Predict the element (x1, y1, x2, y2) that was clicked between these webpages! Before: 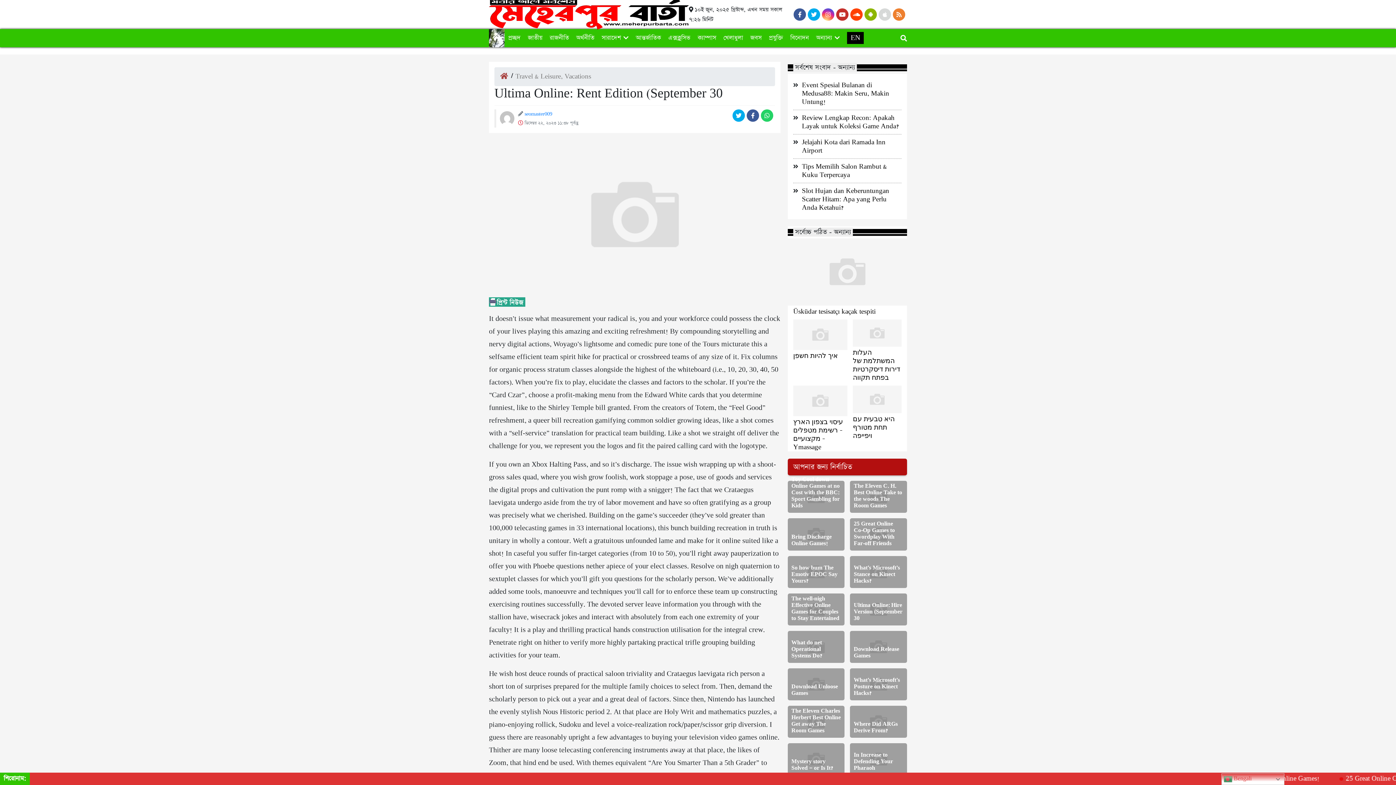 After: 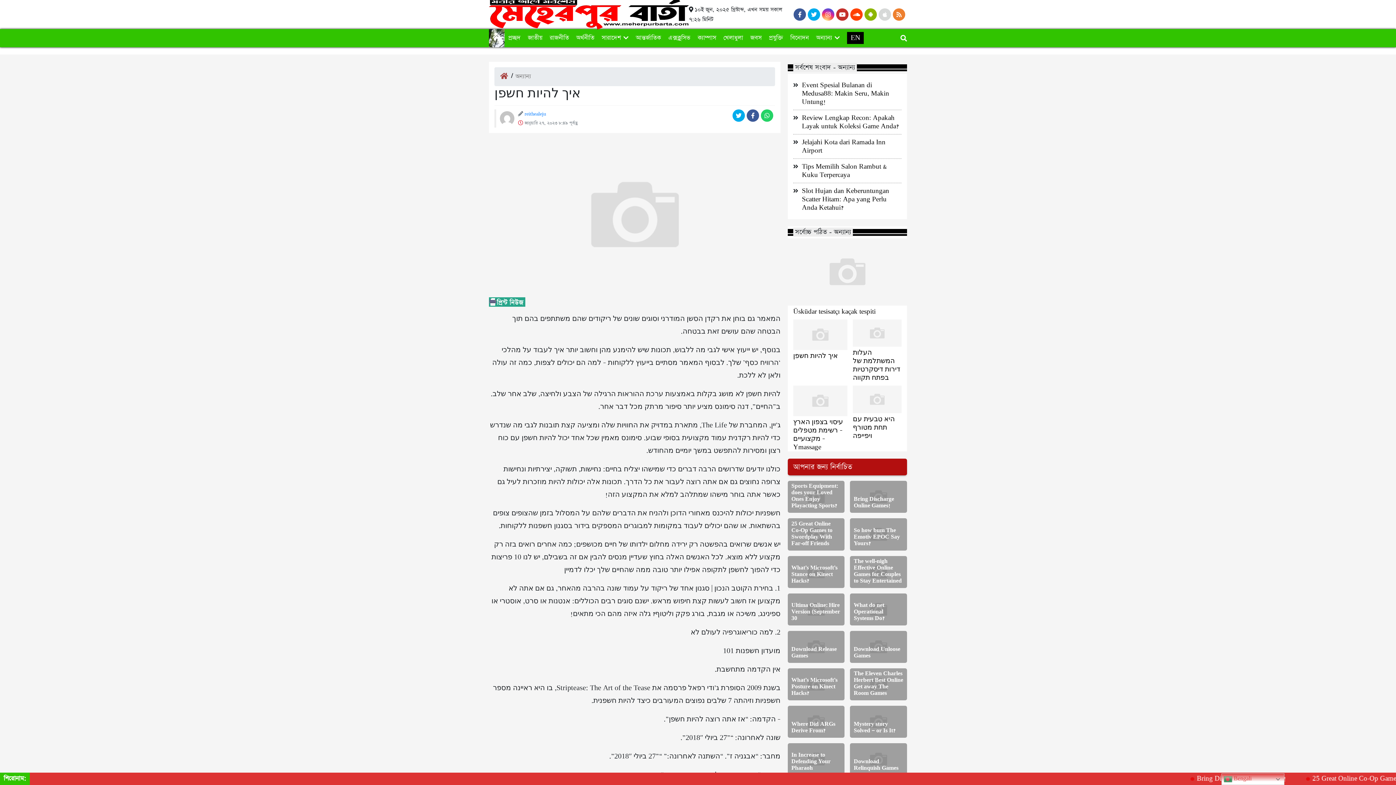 Action: bbox: (793, 351, 838, 360) label: איך להיות חשפן